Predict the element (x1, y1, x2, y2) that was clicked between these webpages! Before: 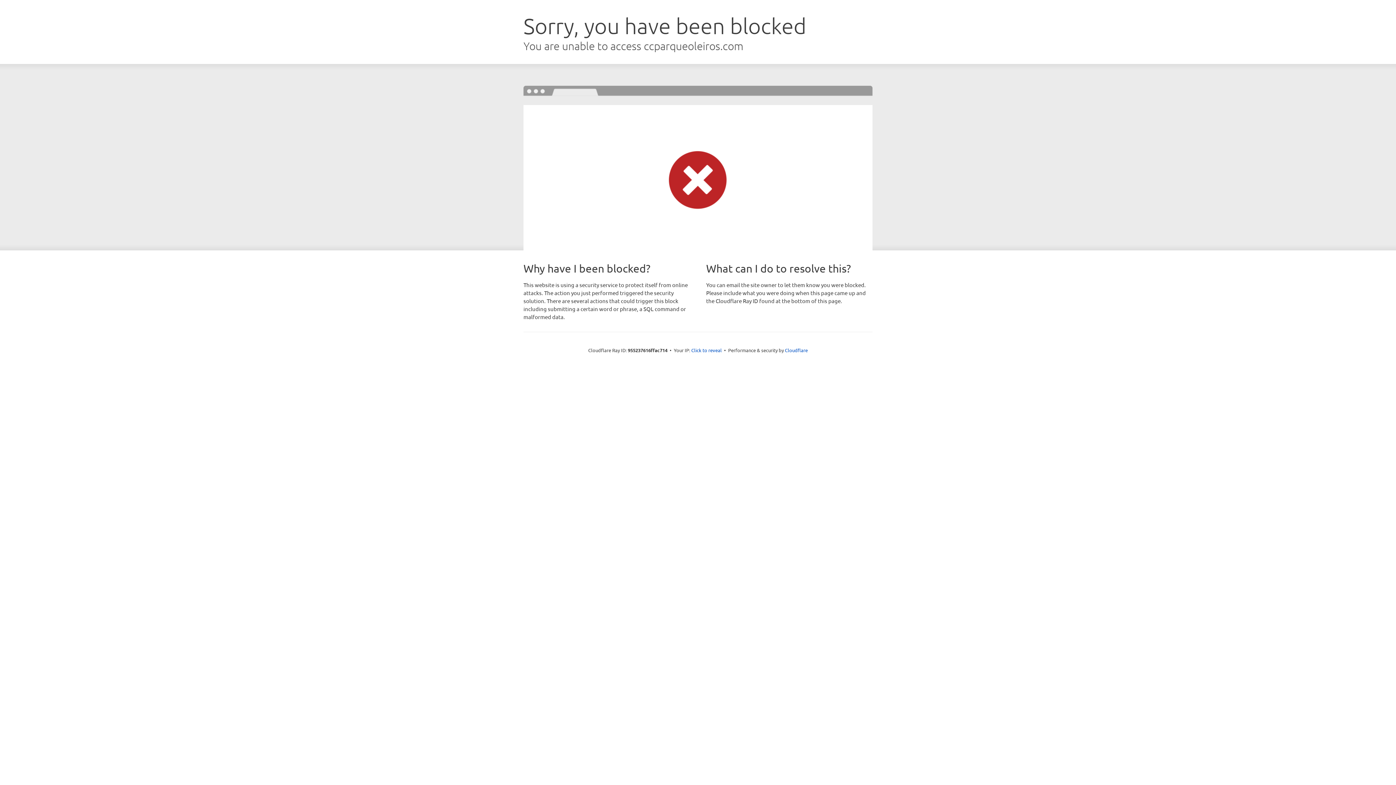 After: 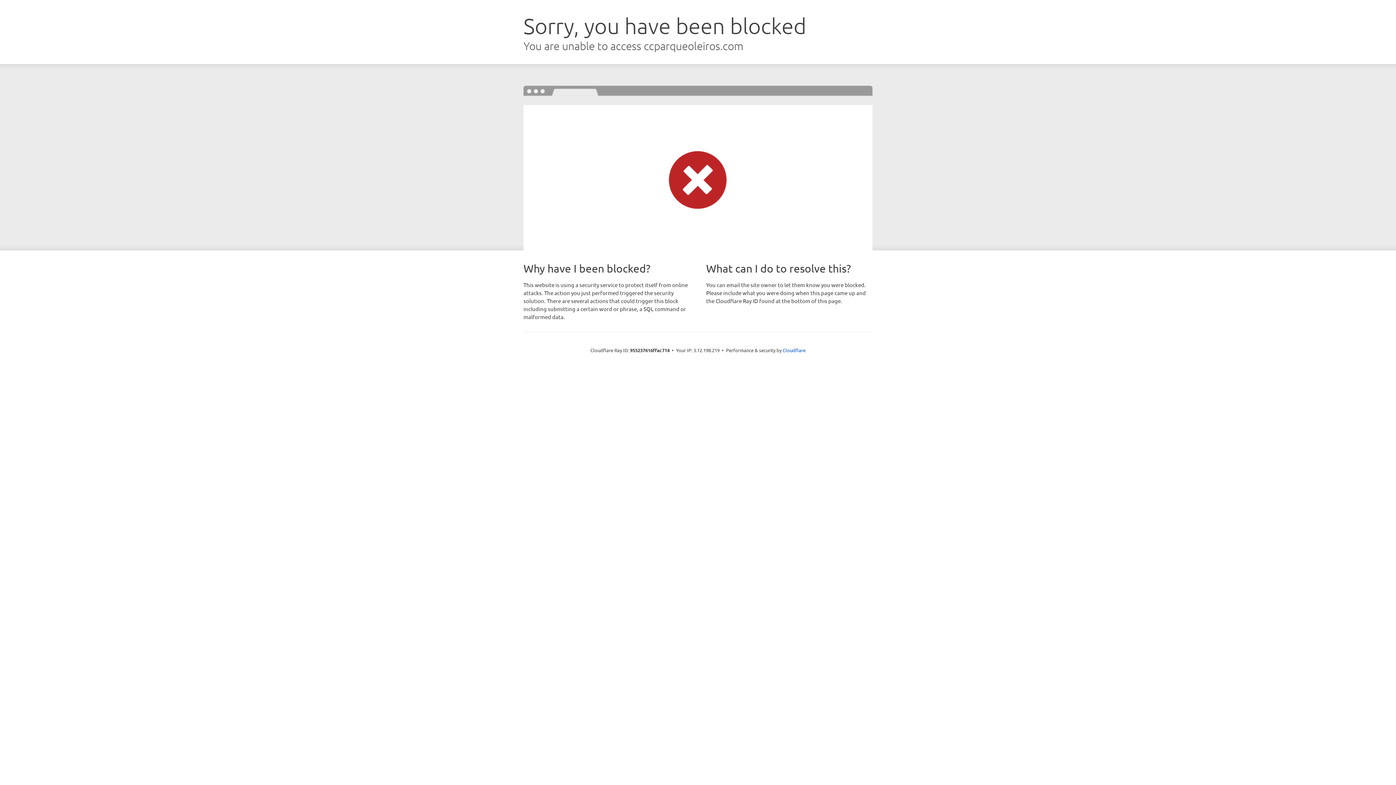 Action: bbox: (691, 346, 722, 353) label: Click to reveal